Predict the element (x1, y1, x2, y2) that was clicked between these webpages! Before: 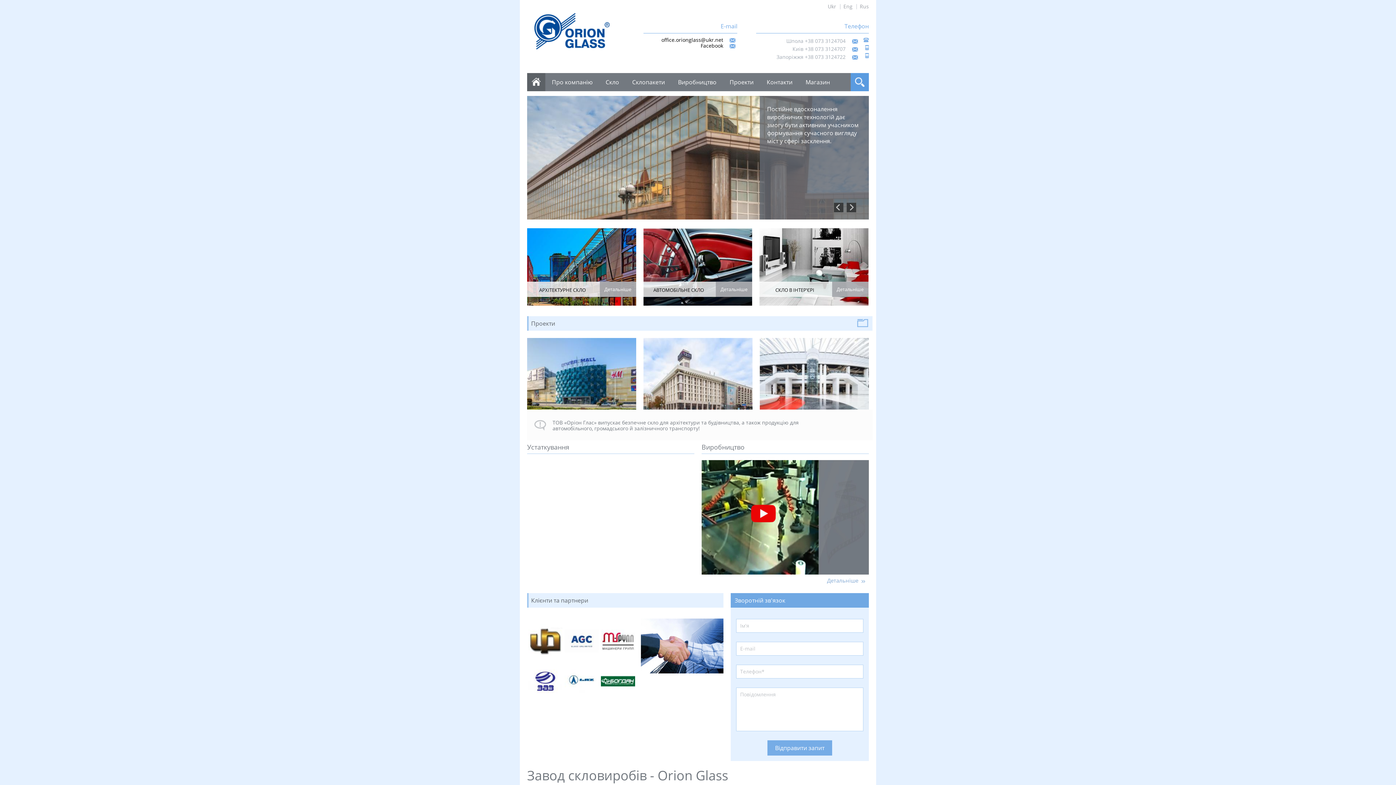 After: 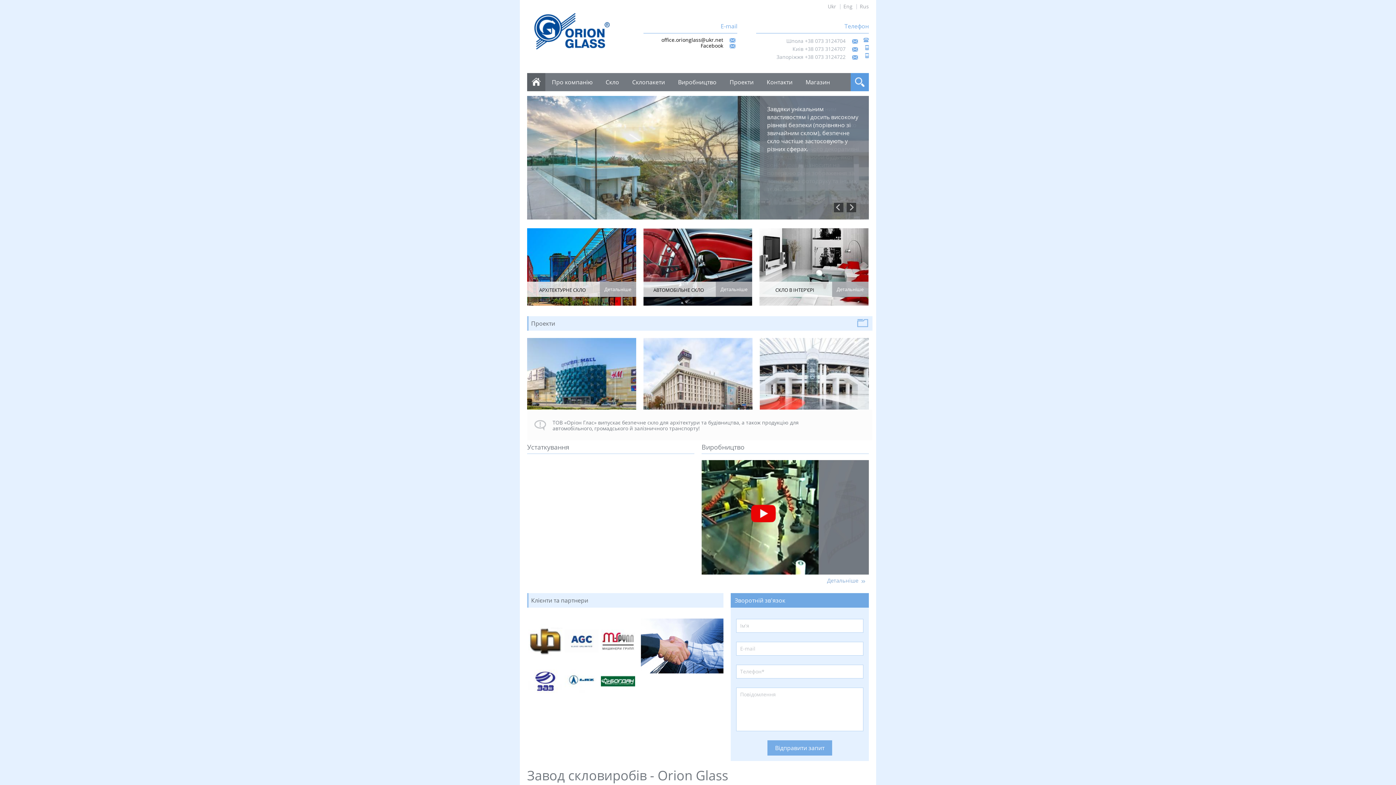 Action: bbox: (834, 558, 843, 567) label: Prev